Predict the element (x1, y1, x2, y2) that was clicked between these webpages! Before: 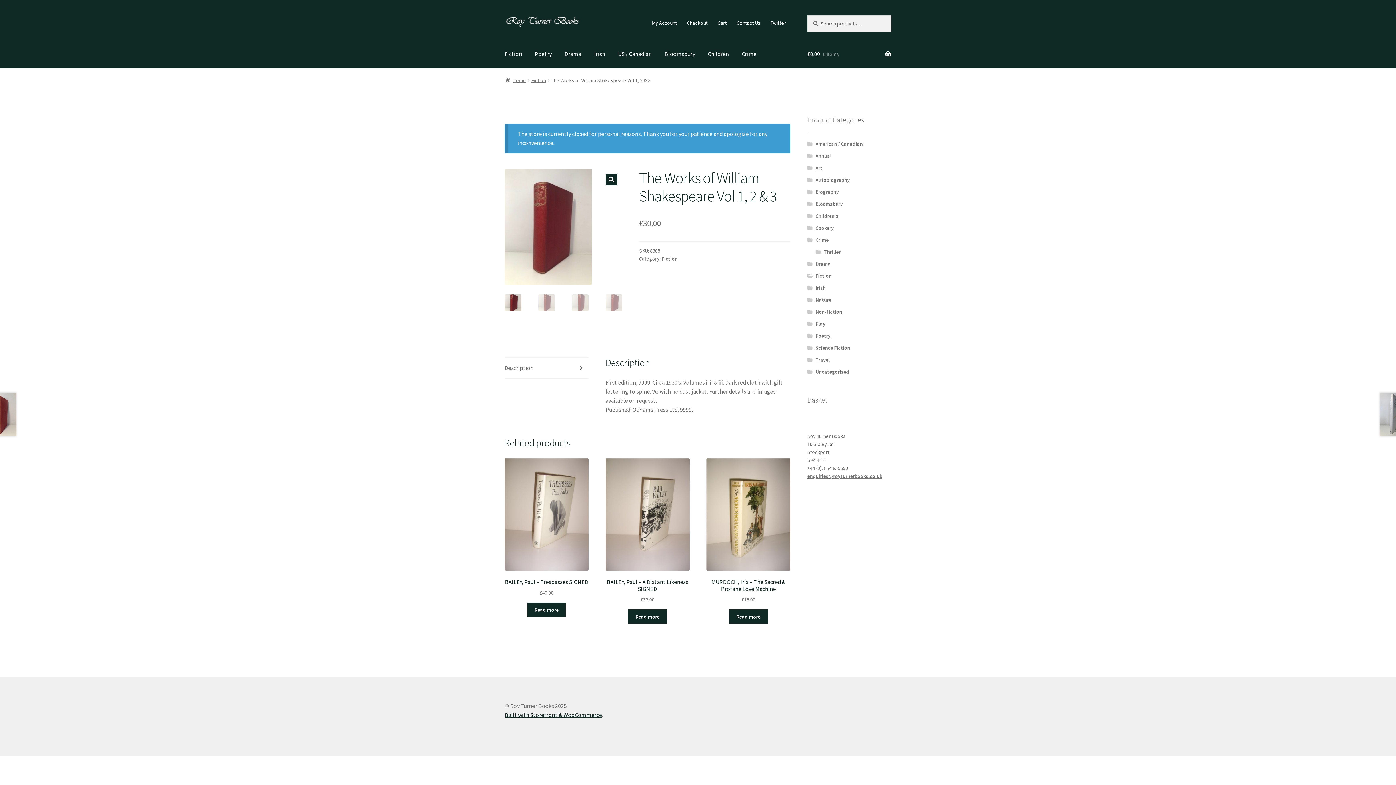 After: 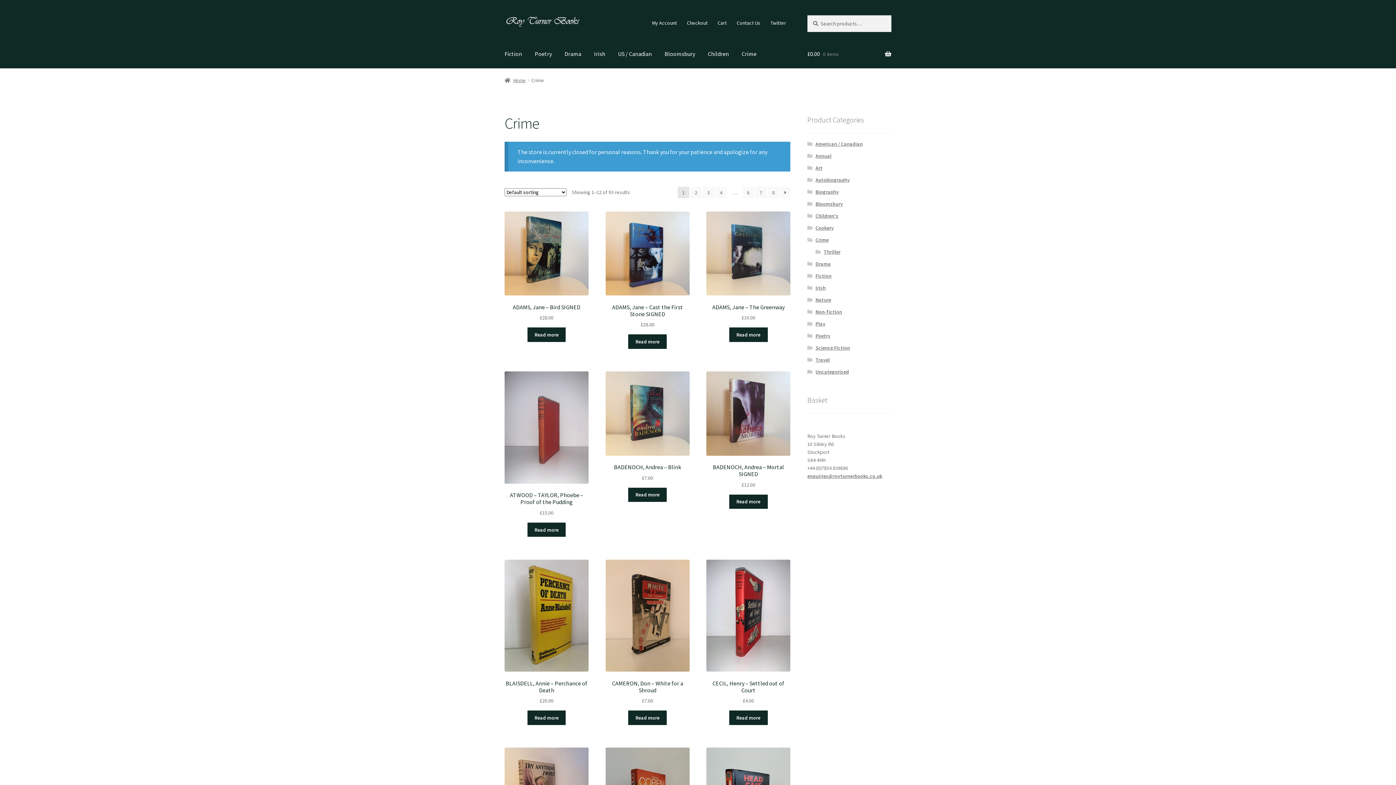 Action: label: Crime bbox: (815, 236, 828, 243)